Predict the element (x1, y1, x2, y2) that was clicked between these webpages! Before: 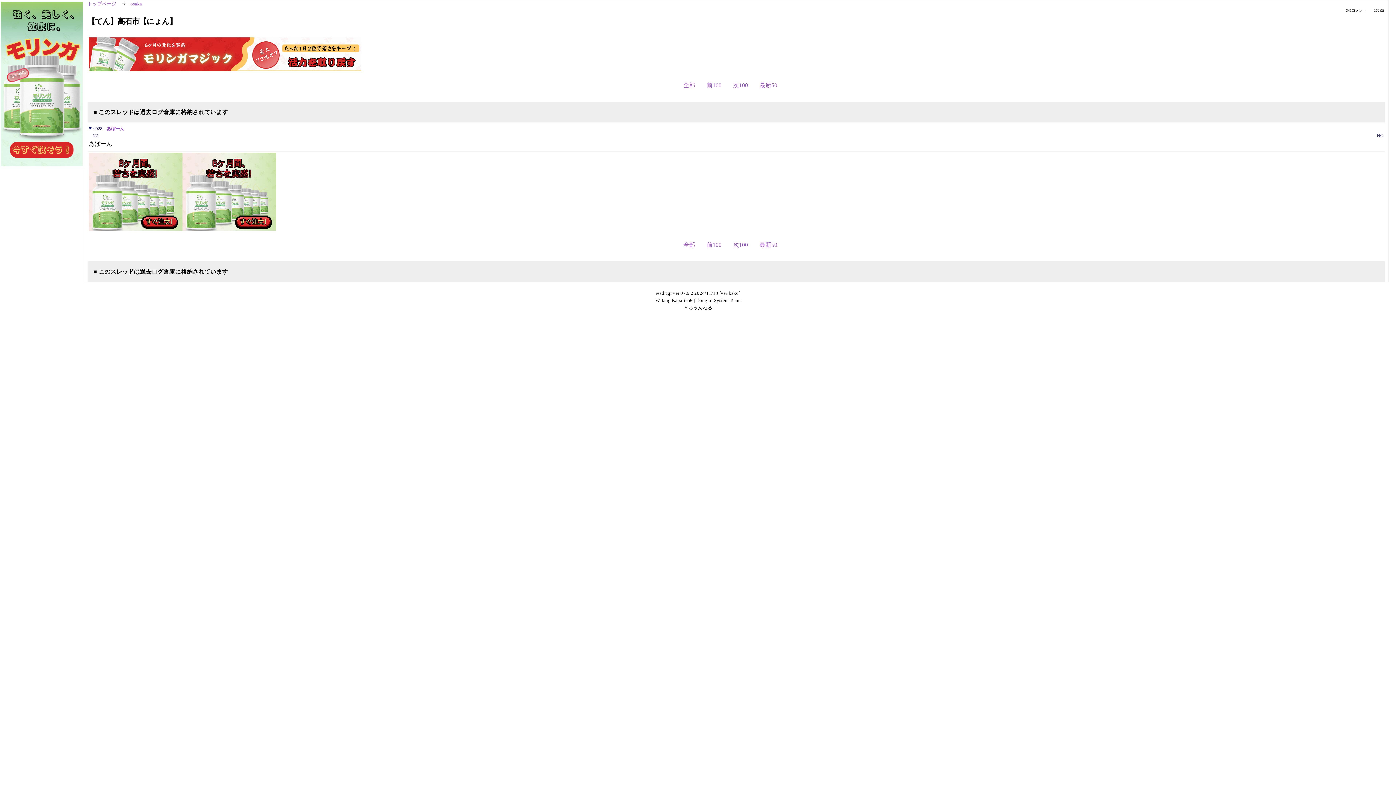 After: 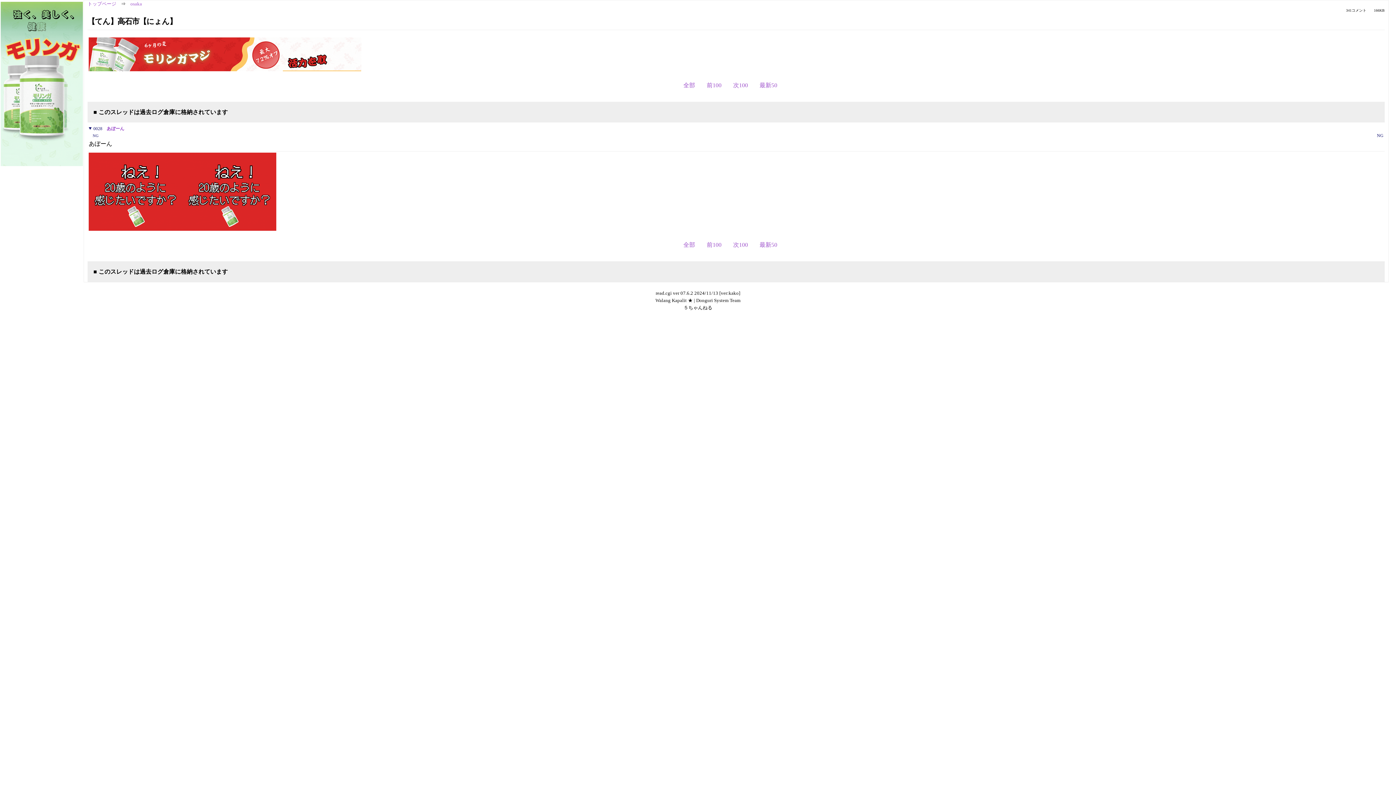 Action: bbox: (-2, 161, 82, 167)